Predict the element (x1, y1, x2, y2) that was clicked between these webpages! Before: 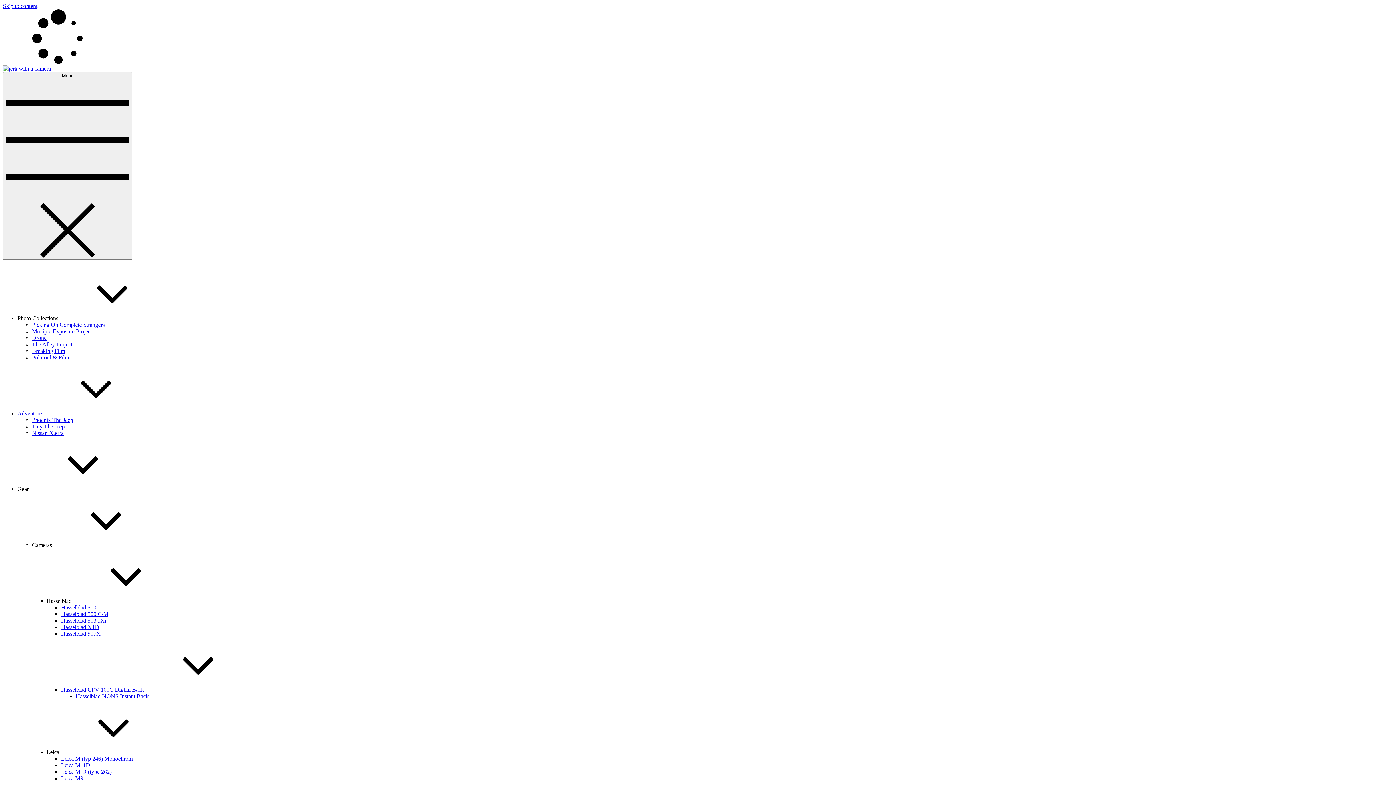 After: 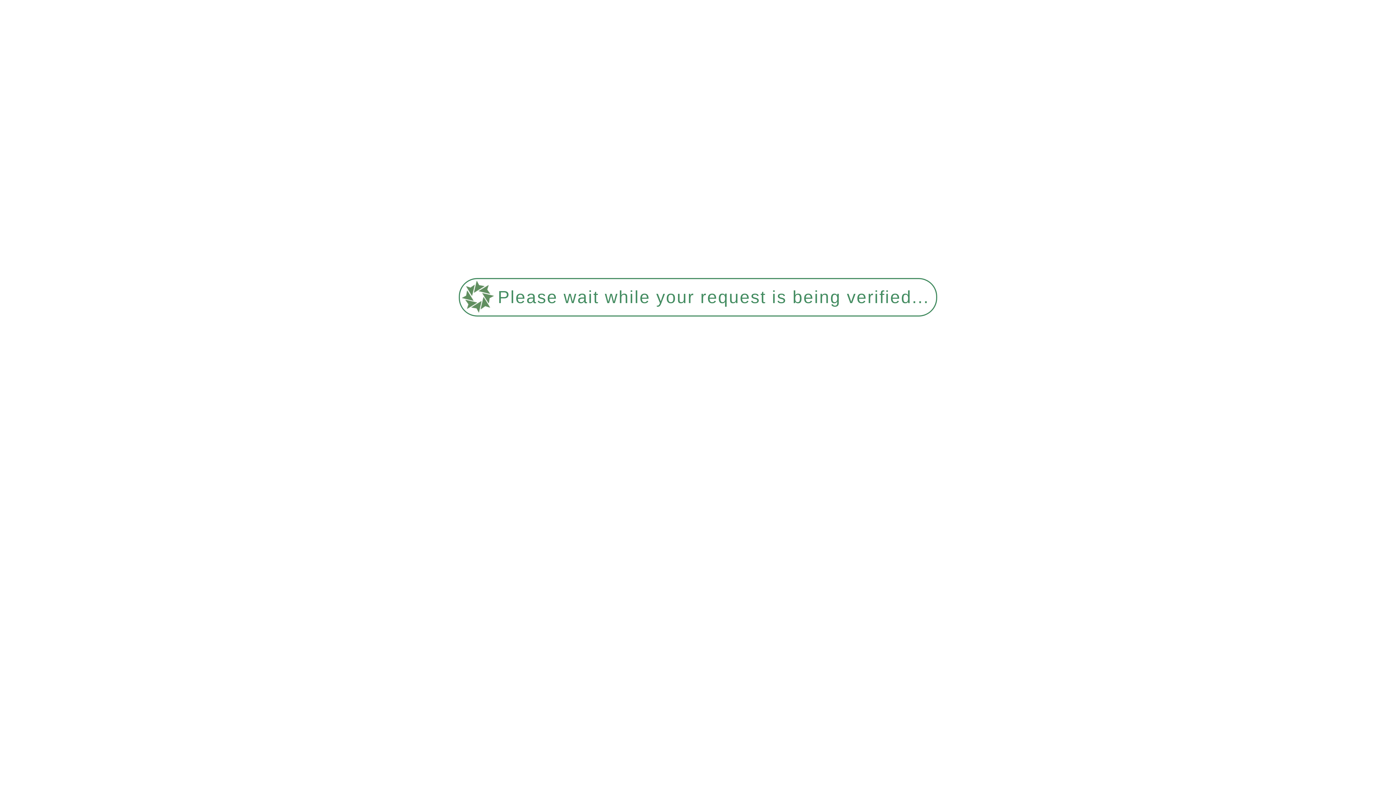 Action: bbox: (32, 321, 104, 328) label: Picking On Complete Strangers